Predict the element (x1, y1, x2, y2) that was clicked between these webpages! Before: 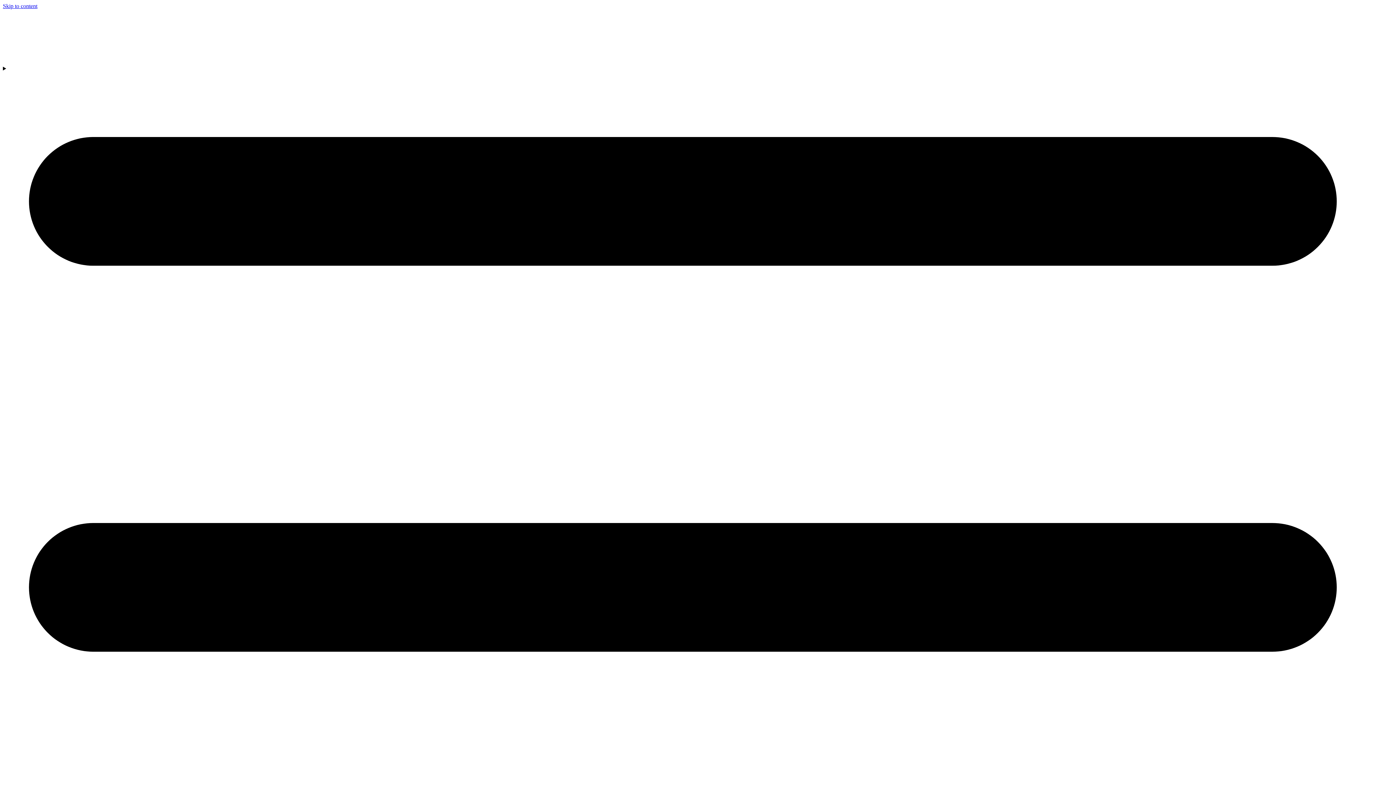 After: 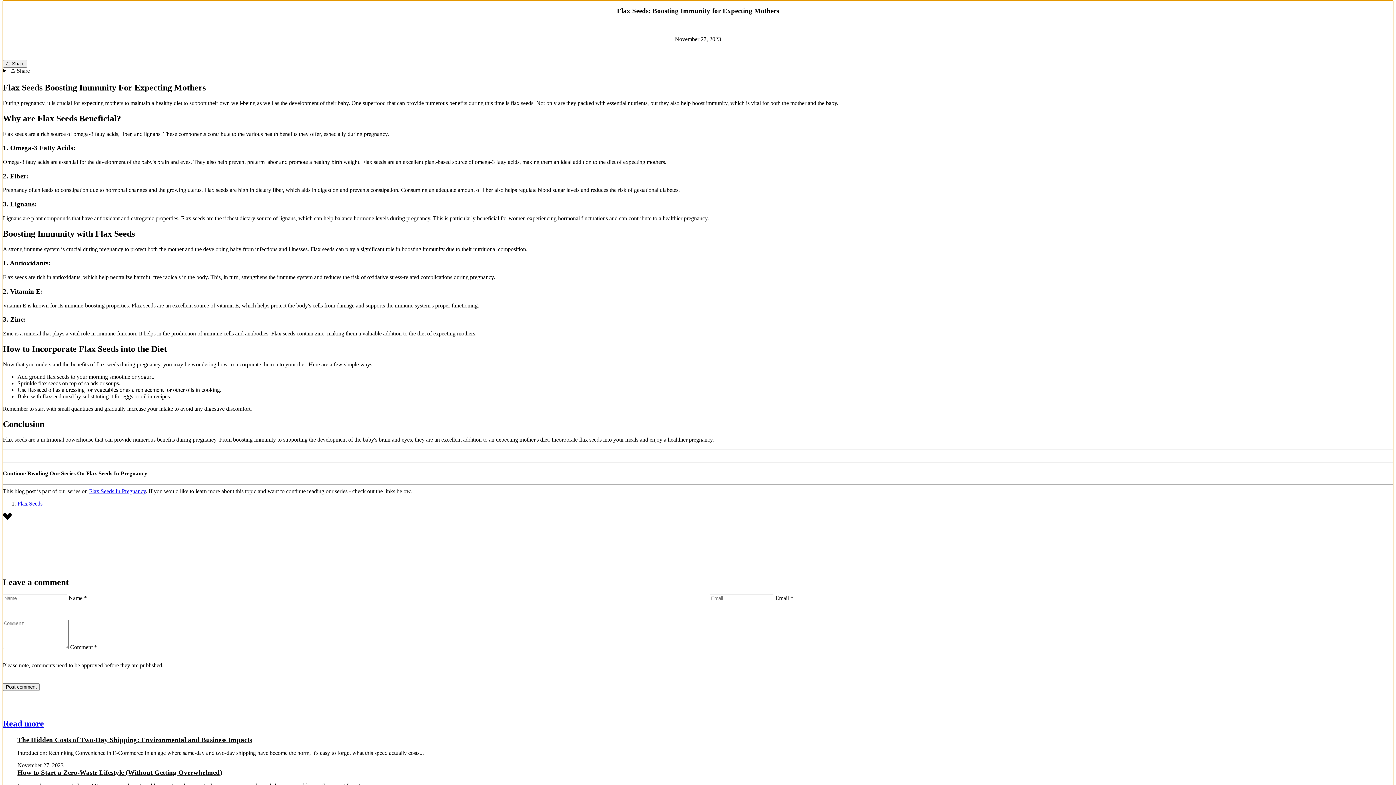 Action: label: Skip to content bbox: (2, 2, 37, 9)